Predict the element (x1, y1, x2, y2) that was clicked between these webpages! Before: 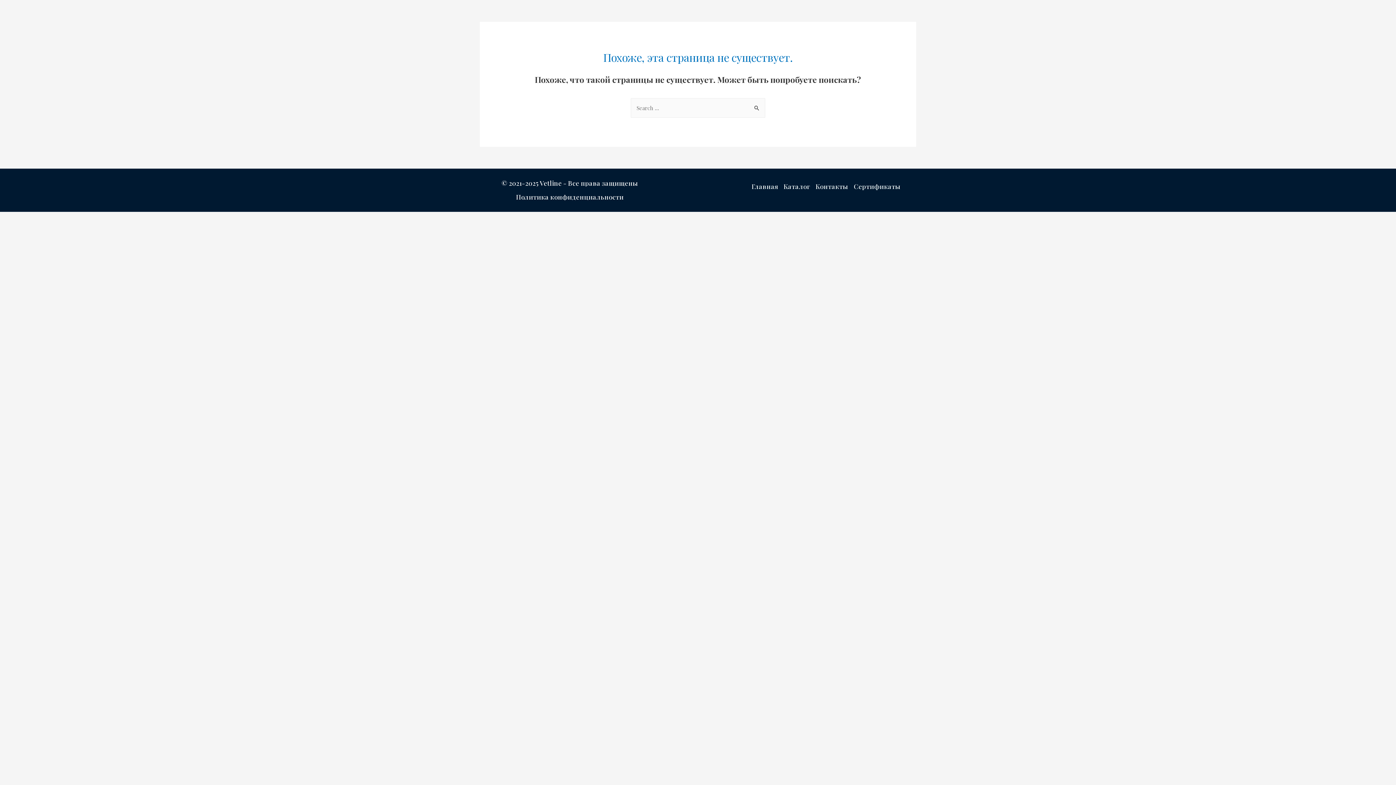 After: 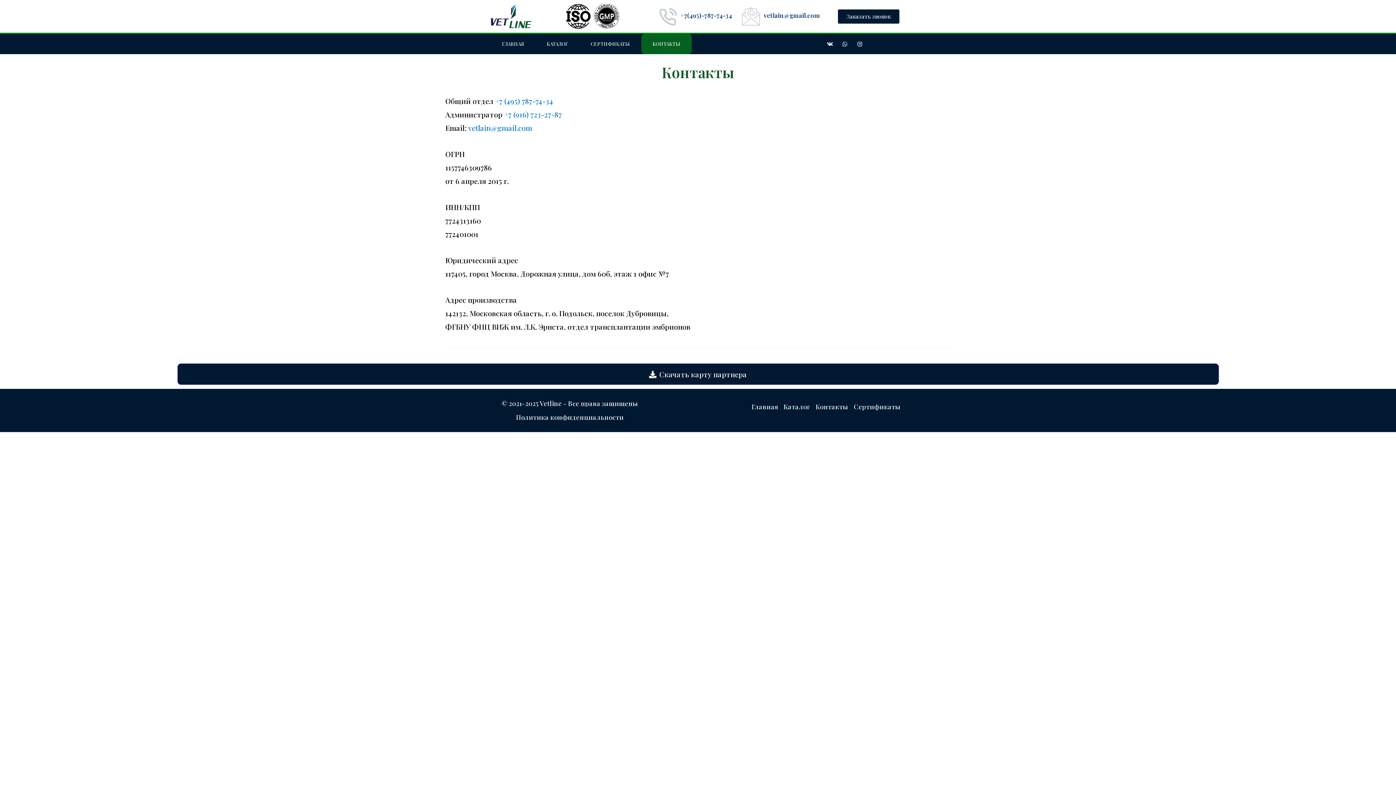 Action: bbox: (815, 179, 848, 193) label: Контакты